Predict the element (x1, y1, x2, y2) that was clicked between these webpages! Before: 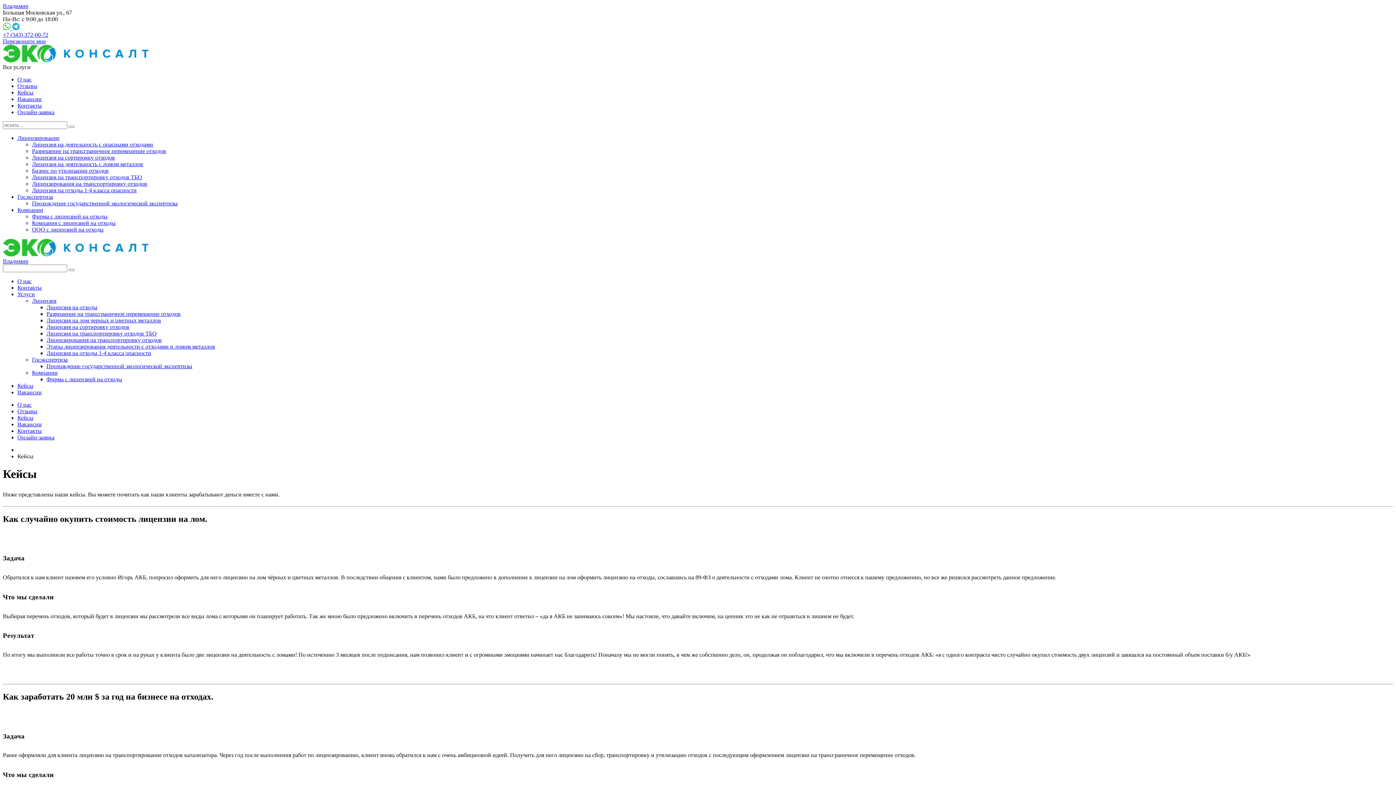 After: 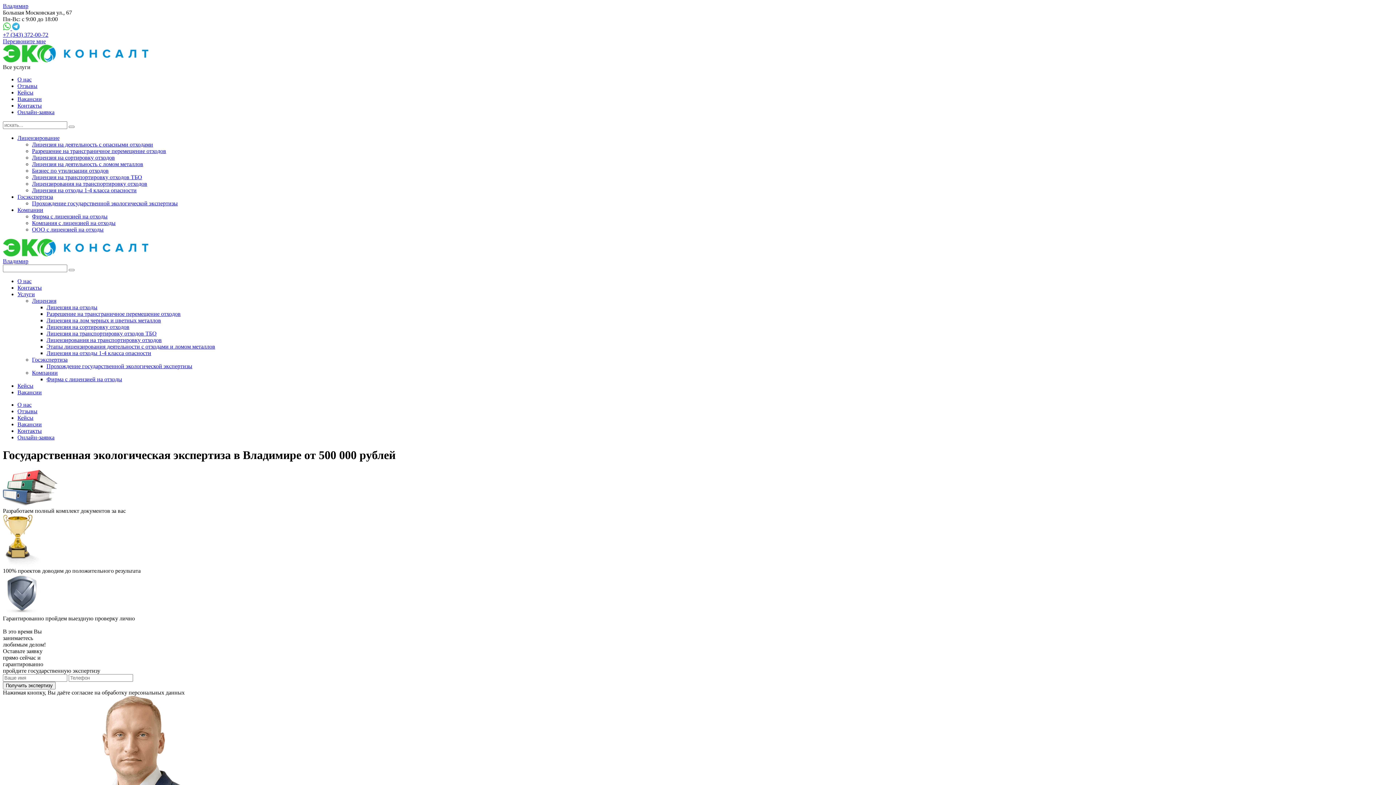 Action: label: Госэкспертиза bbox: (17, 193, 53, 200)